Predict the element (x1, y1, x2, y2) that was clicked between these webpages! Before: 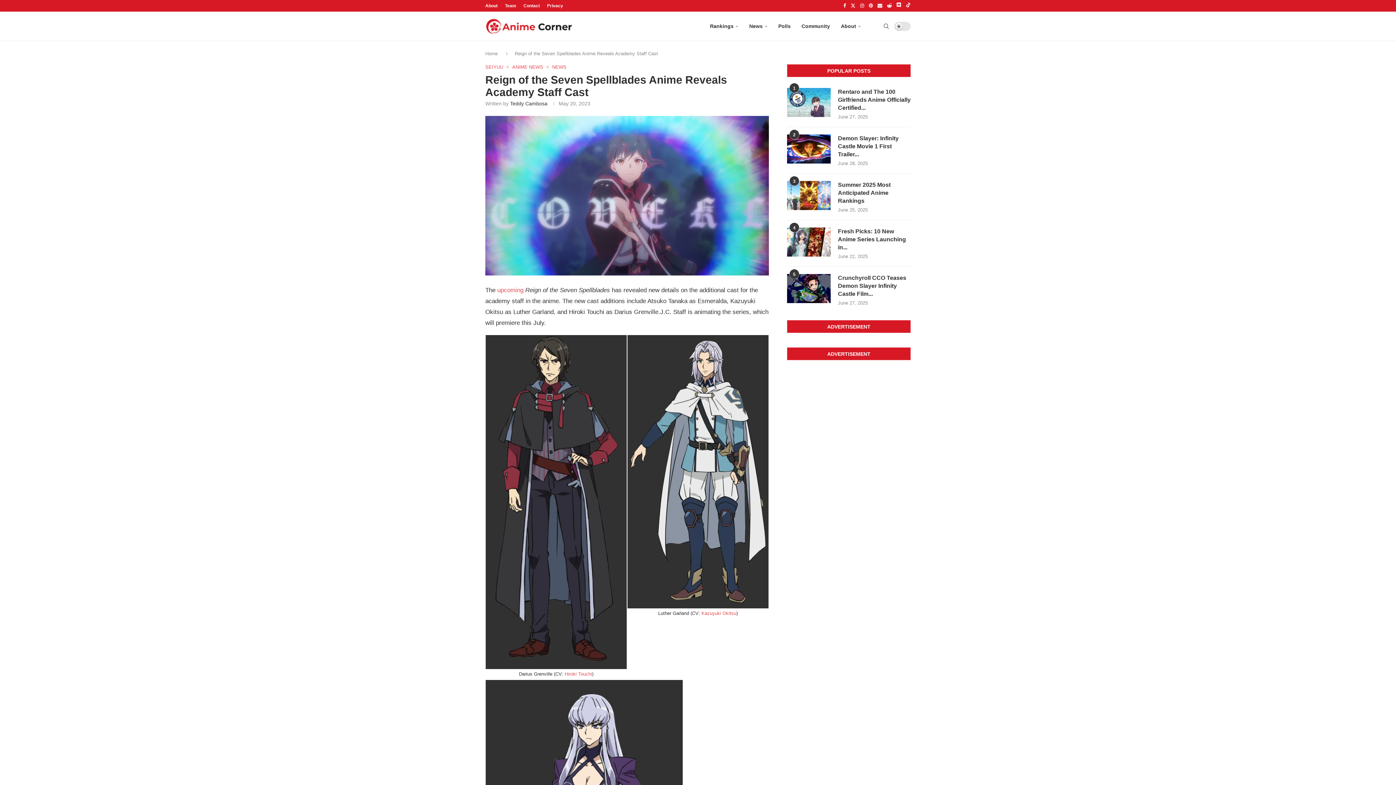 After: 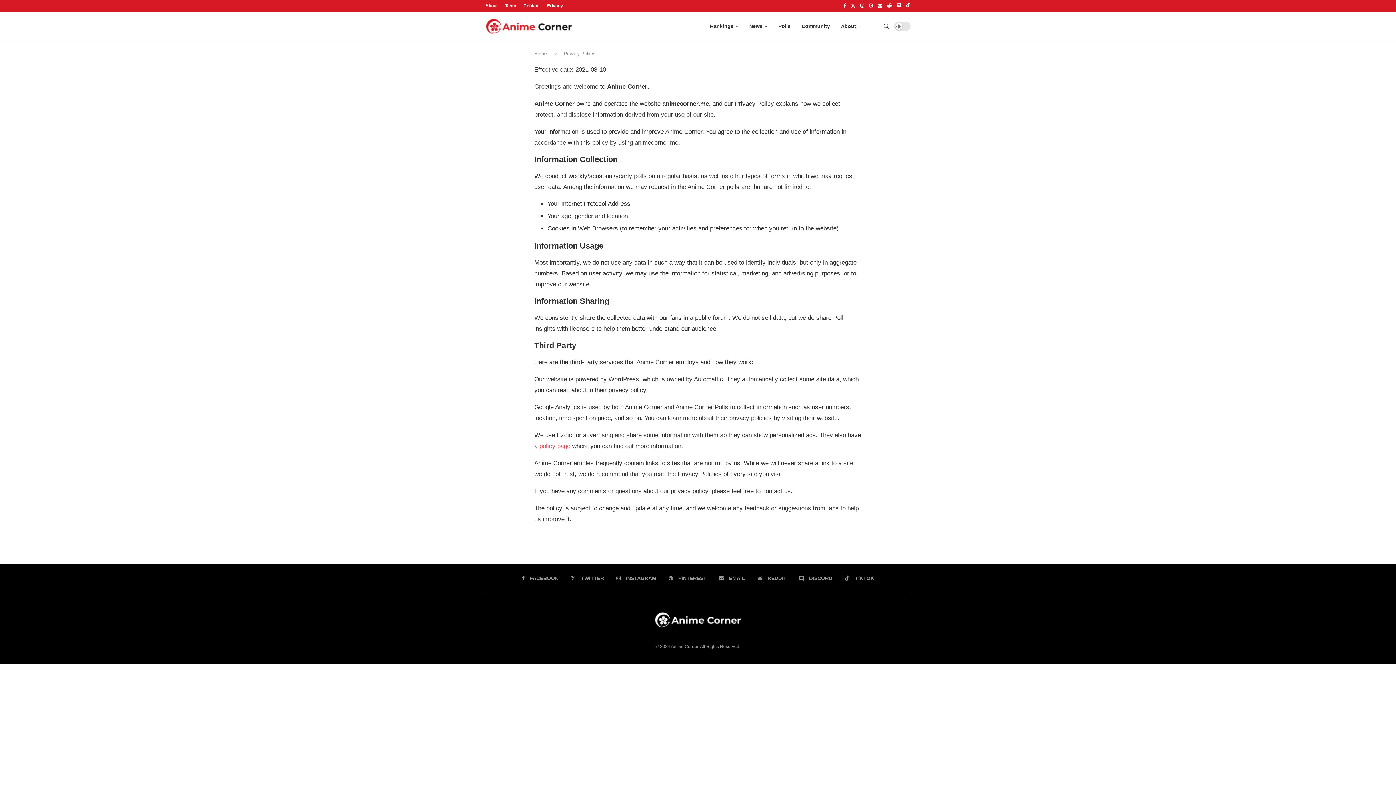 Action: bbox: (547, 0, 563, 11) label: Privacy